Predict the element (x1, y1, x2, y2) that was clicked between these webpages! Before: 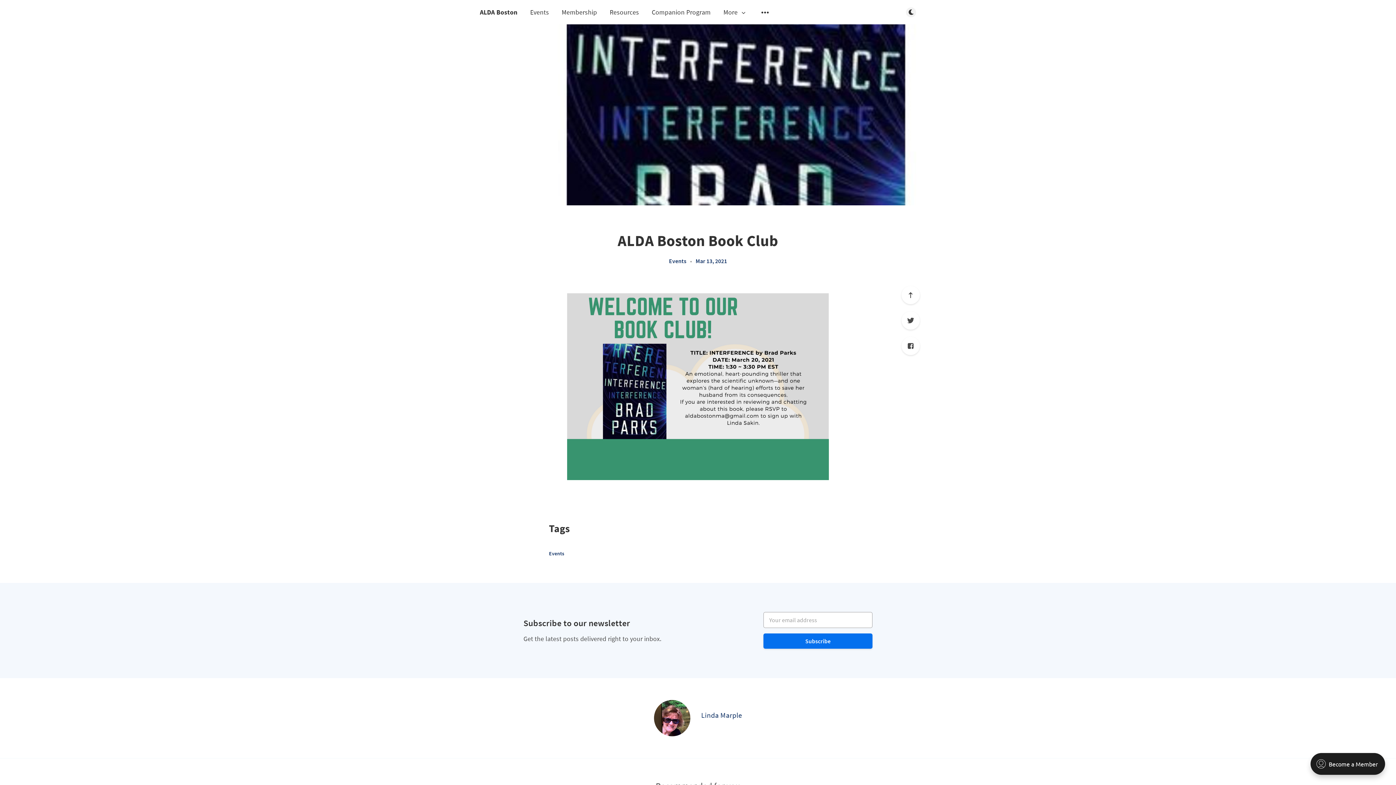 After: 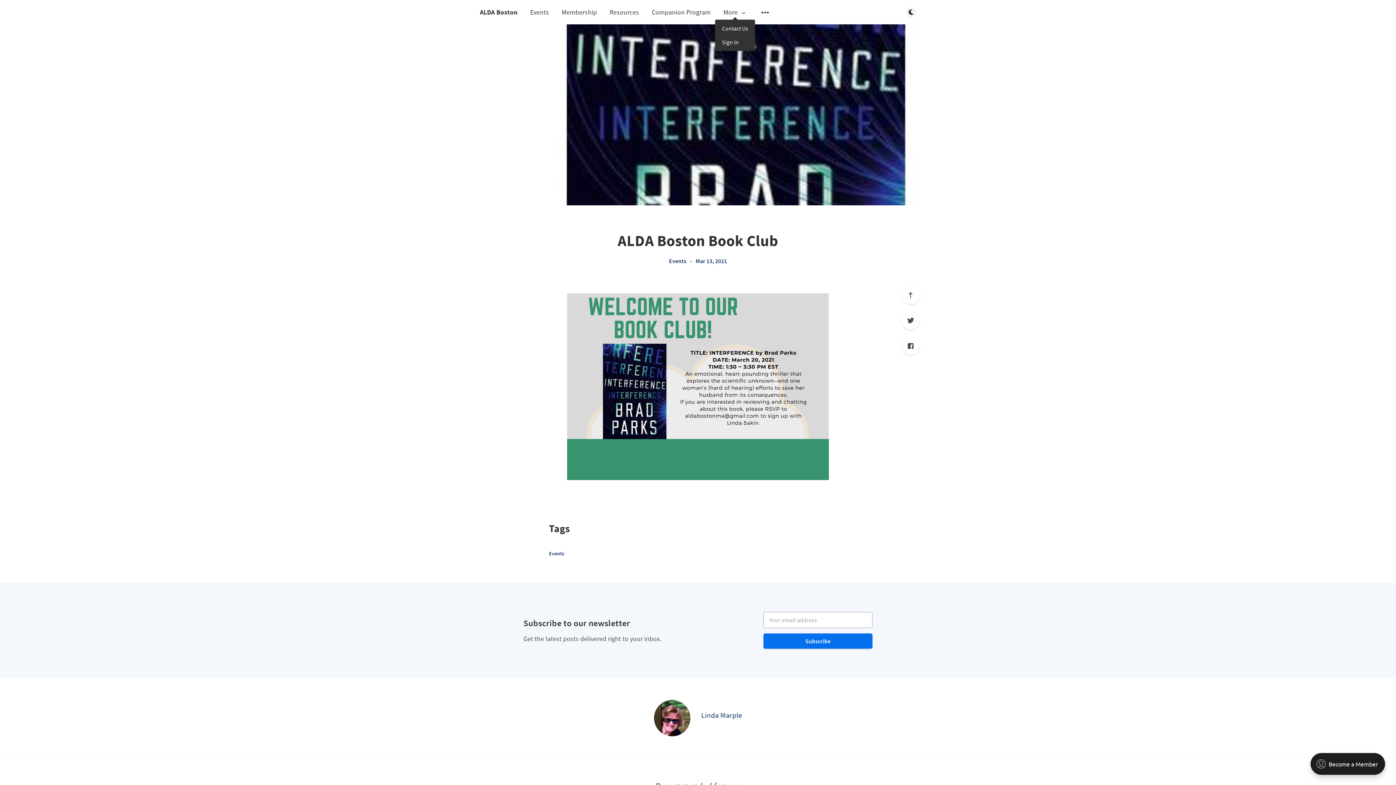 Action: label: More bbox: (723, 8, 746, 15)